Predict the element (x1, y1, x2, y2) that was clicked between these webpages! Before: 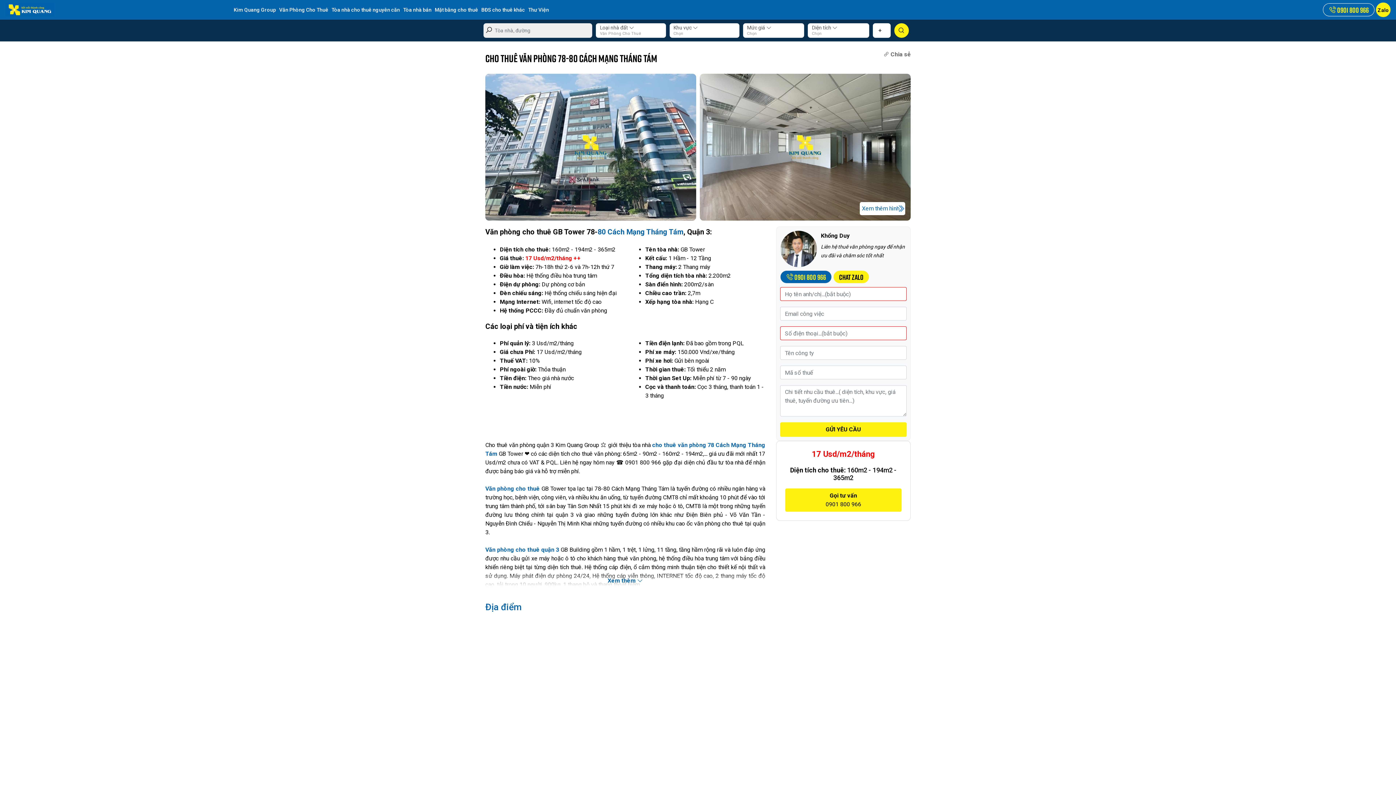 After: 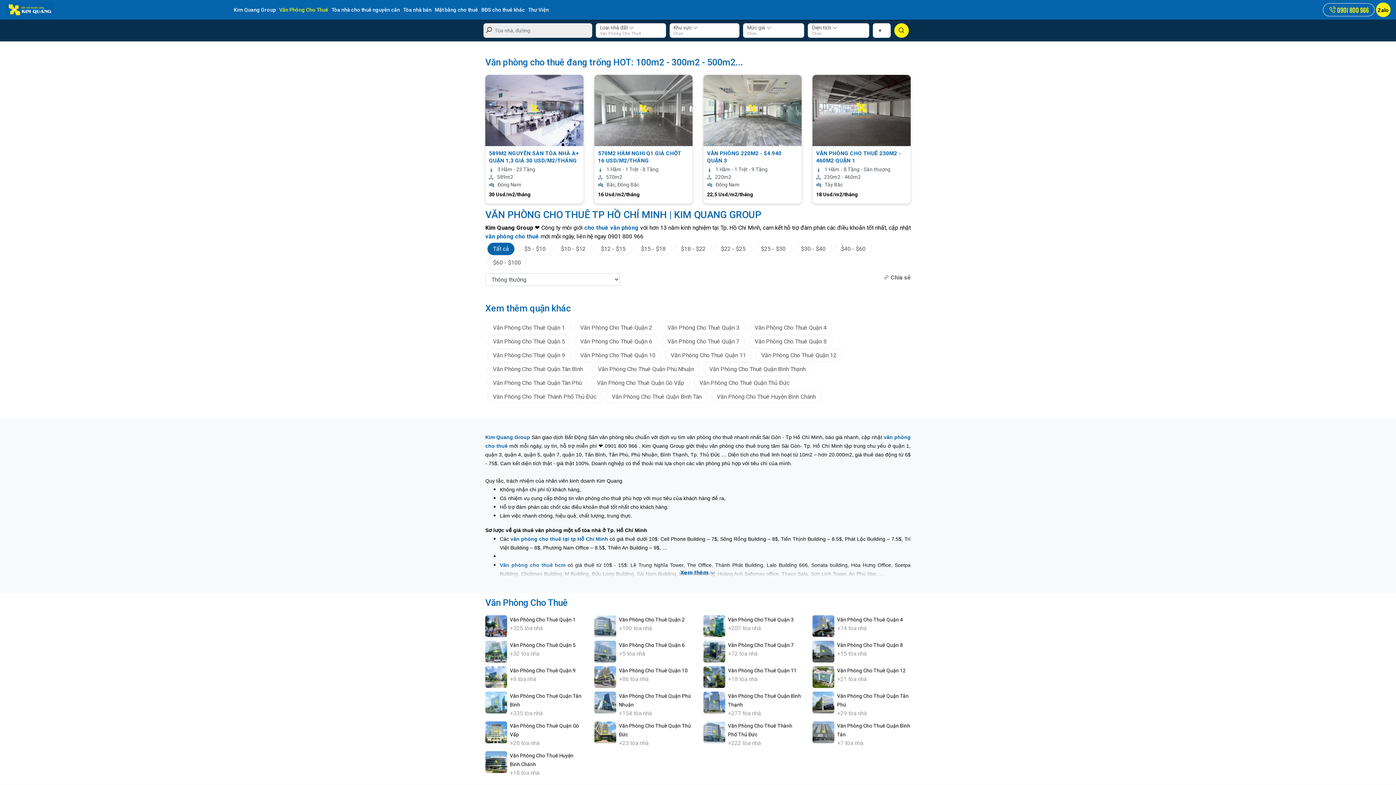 Action: bbox: (278, 1, 329, 17) label: Văn Phòng Cho Thuê